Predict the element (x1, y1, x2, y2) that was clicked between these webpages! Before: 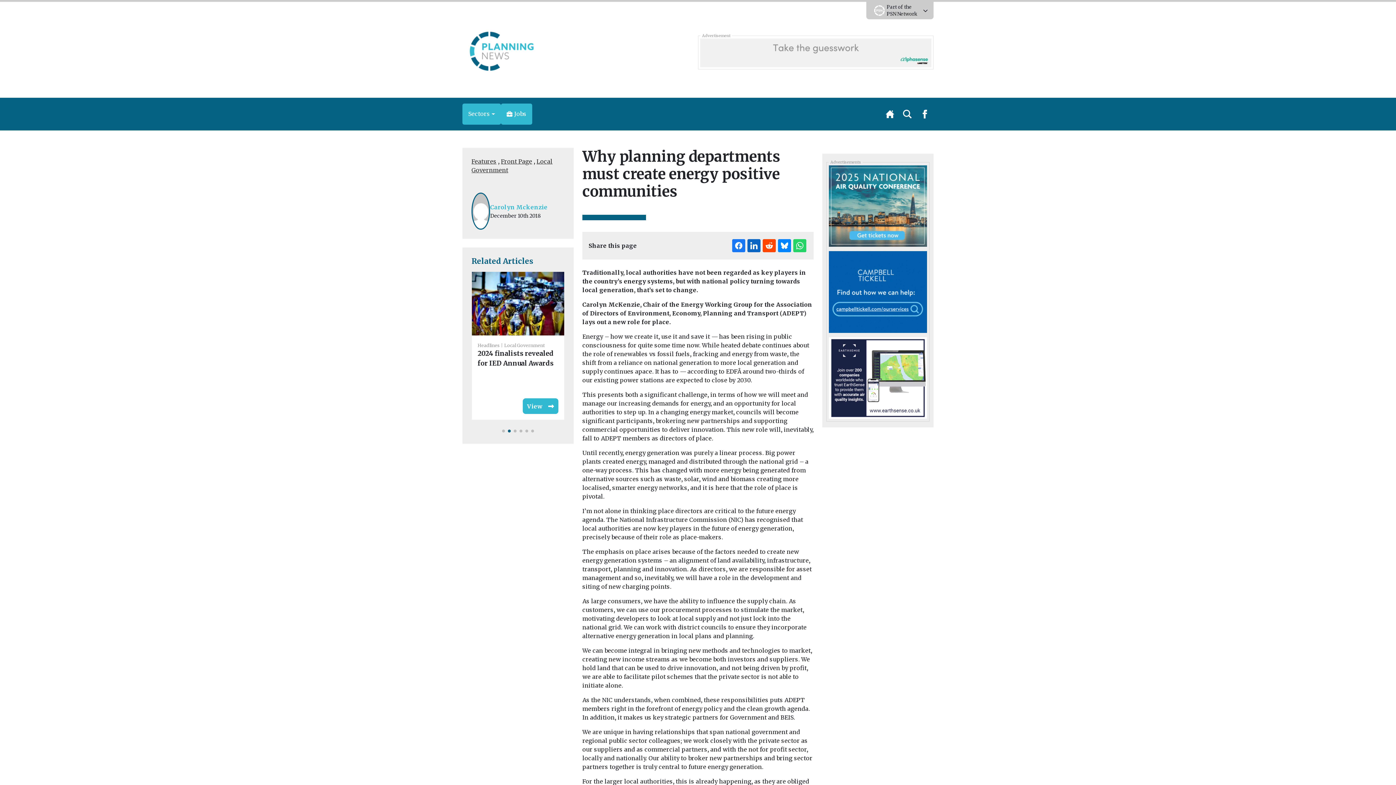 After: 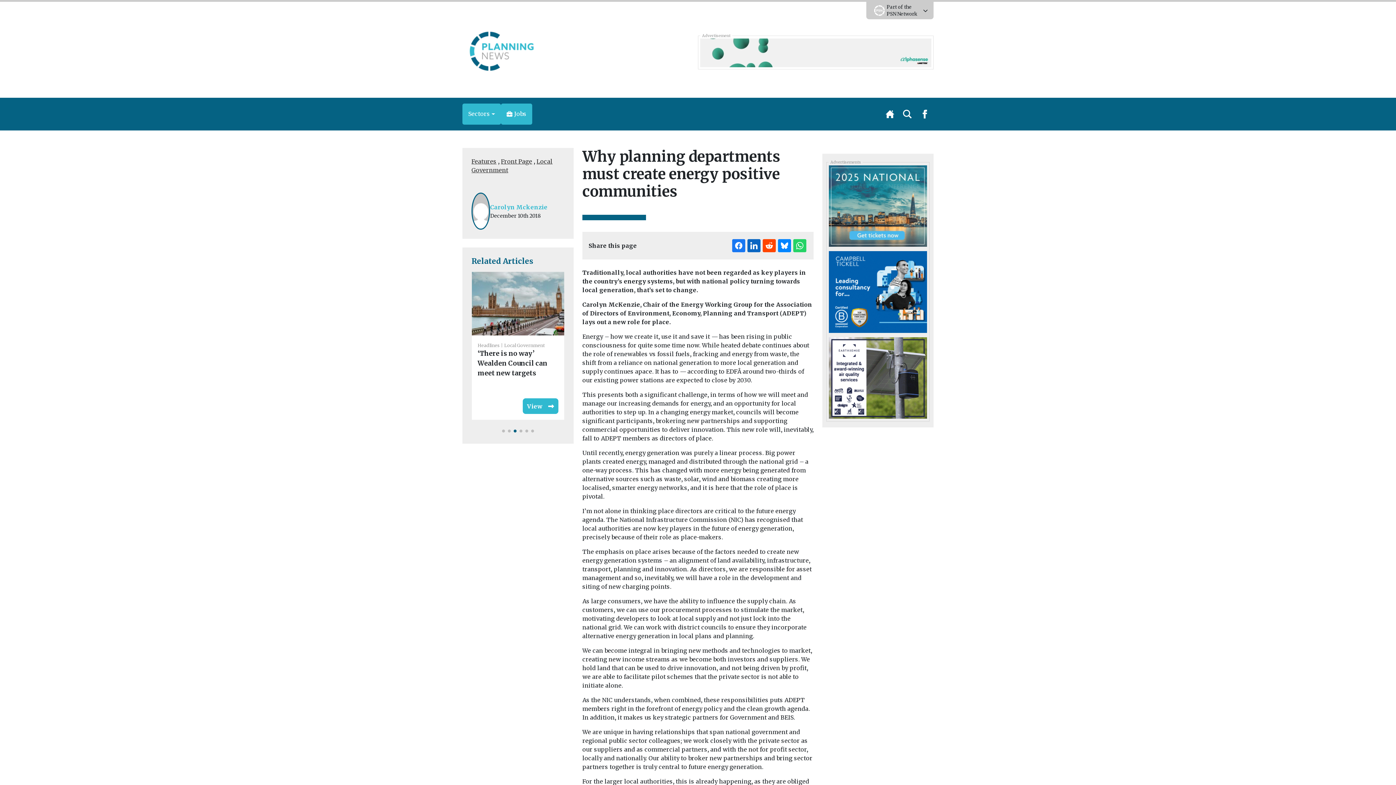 Action: label: AQN-2025_LDN_Conference_EB_MPU_300x250px bbox: (829, 202, 927, 209)